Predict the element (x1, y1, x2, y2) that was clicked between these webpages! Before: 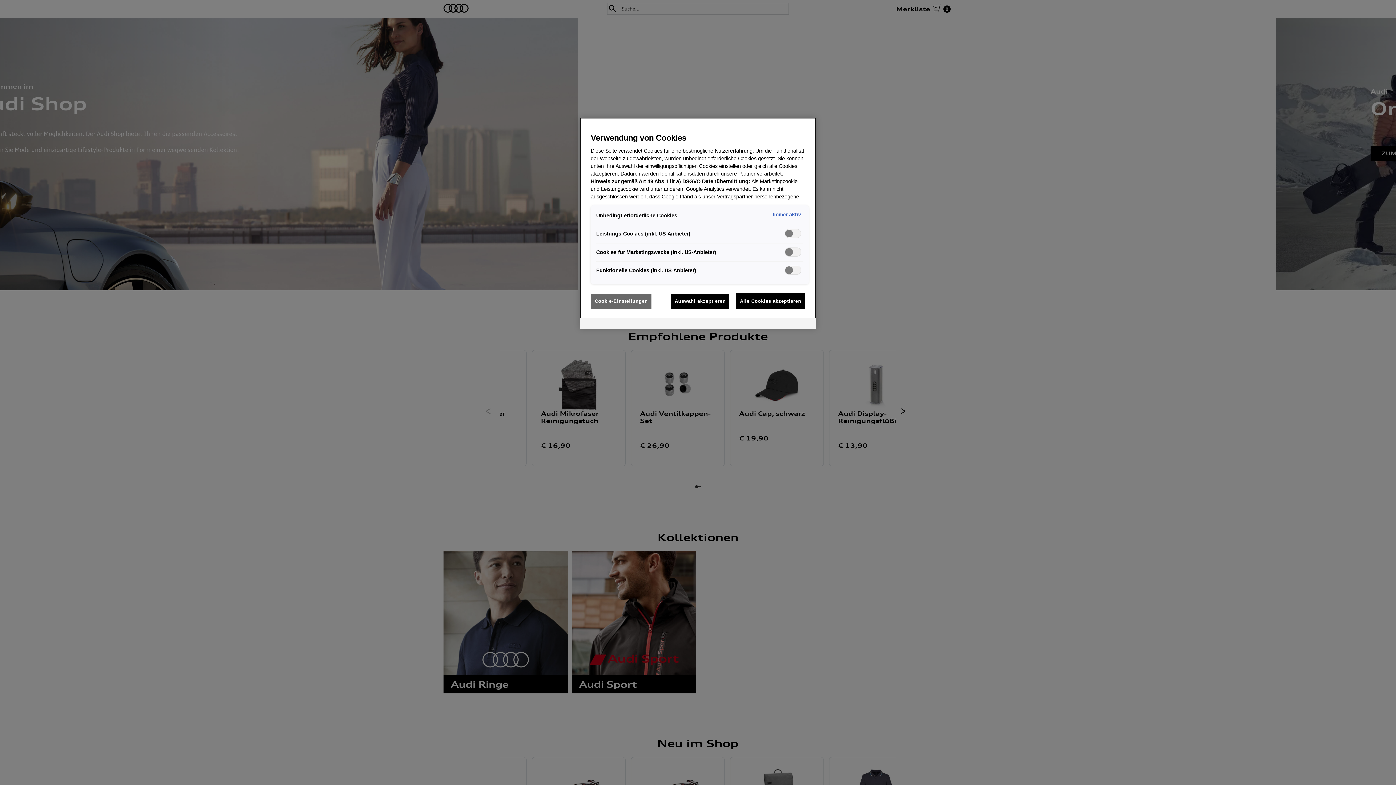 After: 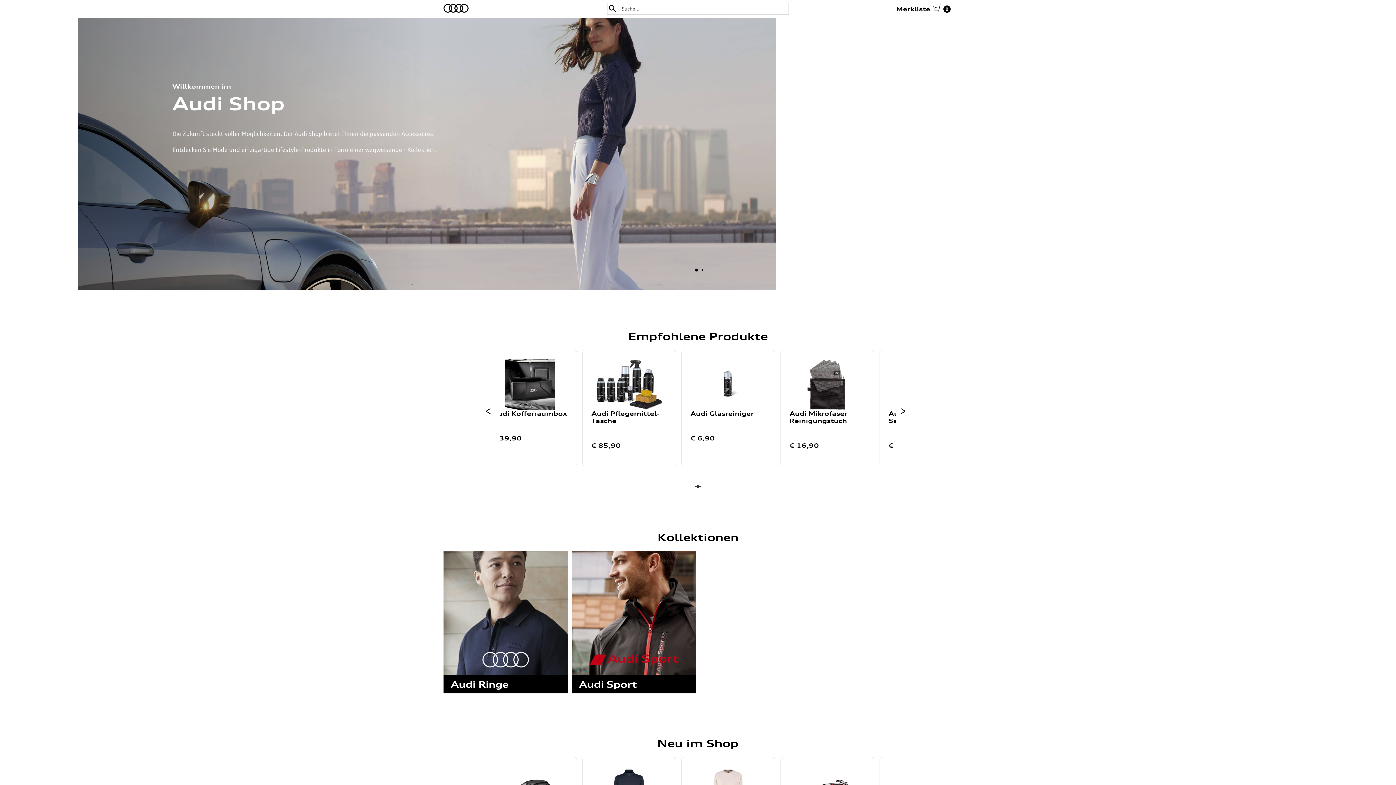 Action: bbox: (670, 293, 729, 309) label: Auswahl akzeptieren